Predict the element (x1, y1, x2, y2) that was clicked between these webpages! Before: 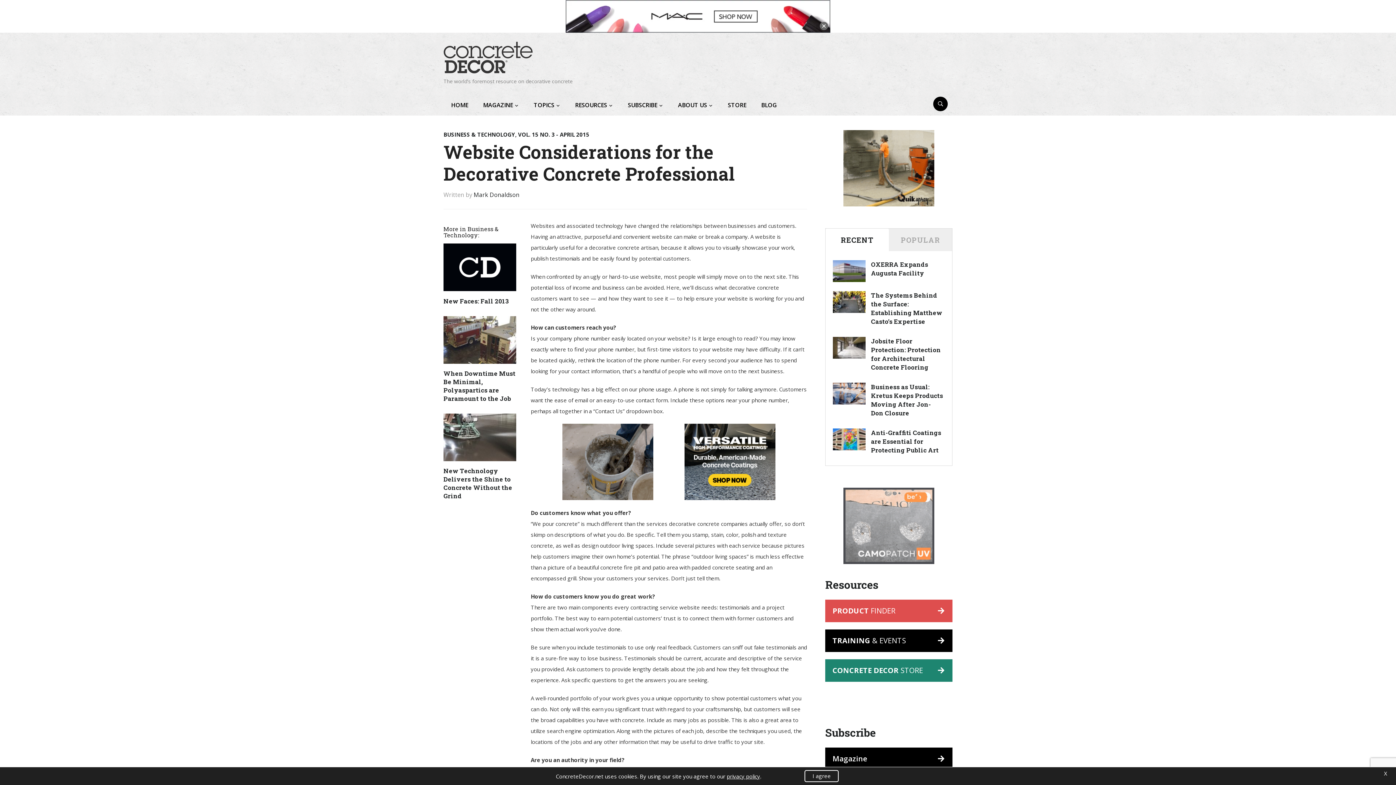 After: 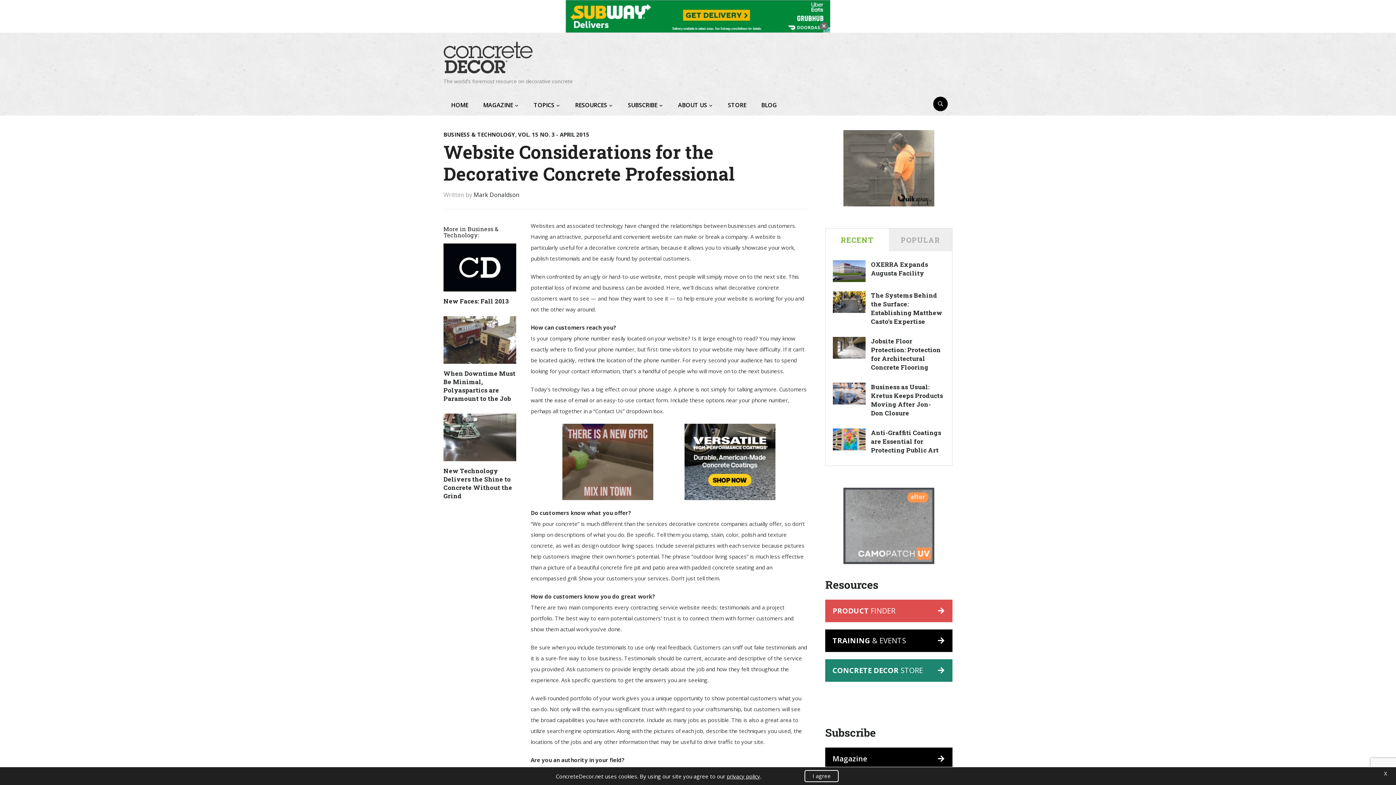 Action: bbox: (825, 228, 889, 251) label: RECENT